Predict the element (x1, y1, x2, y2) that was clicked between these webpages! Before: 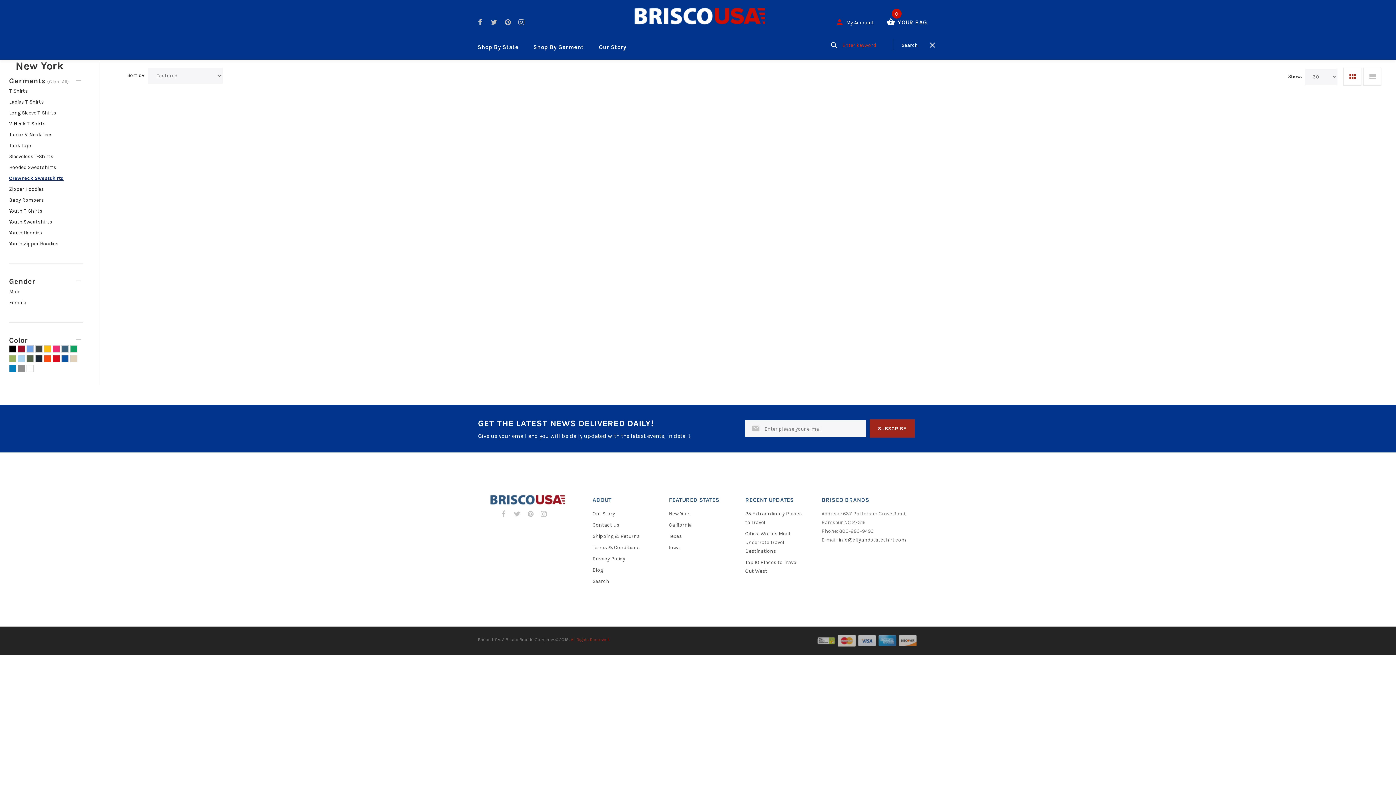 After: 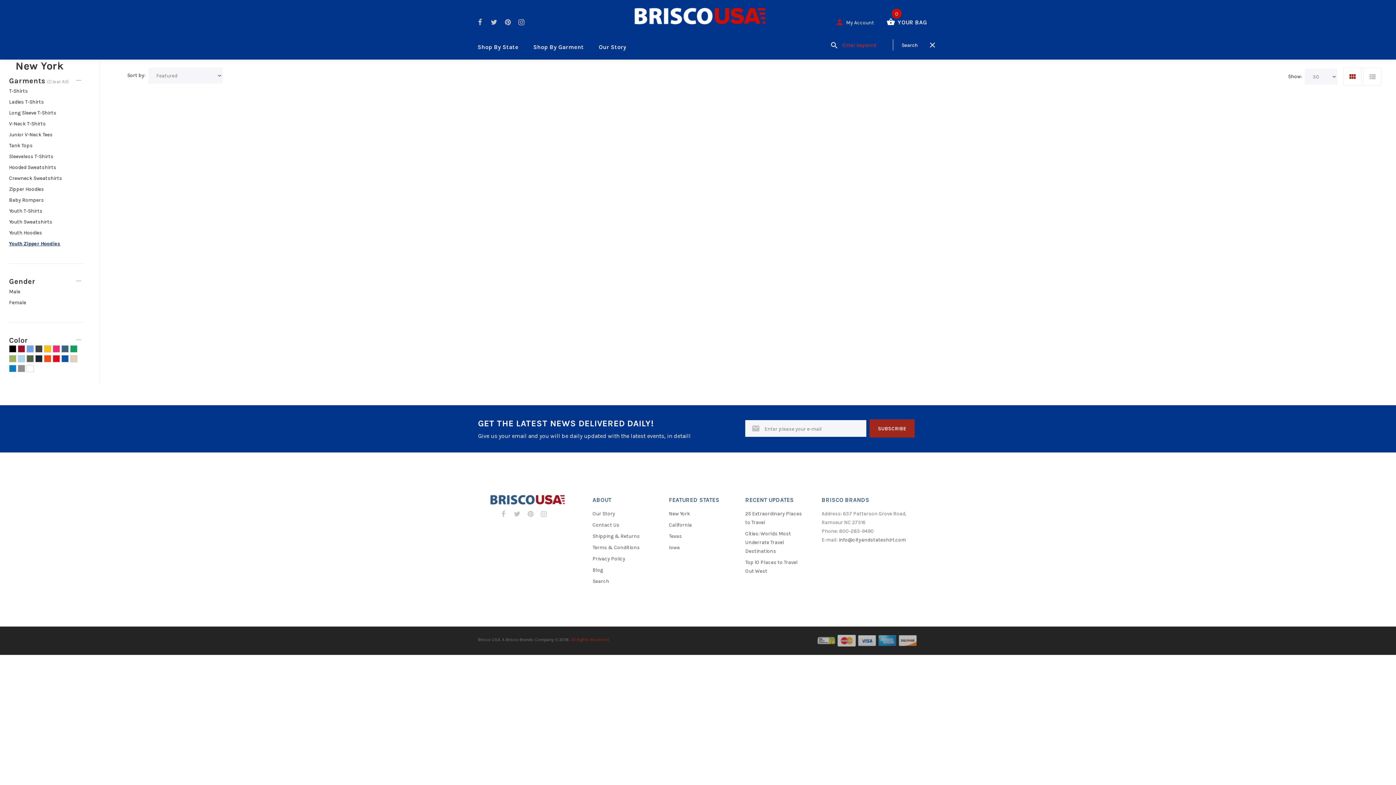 Action: bbox: (9, 238, 83, 249) label: Youth Zipper Hoodies